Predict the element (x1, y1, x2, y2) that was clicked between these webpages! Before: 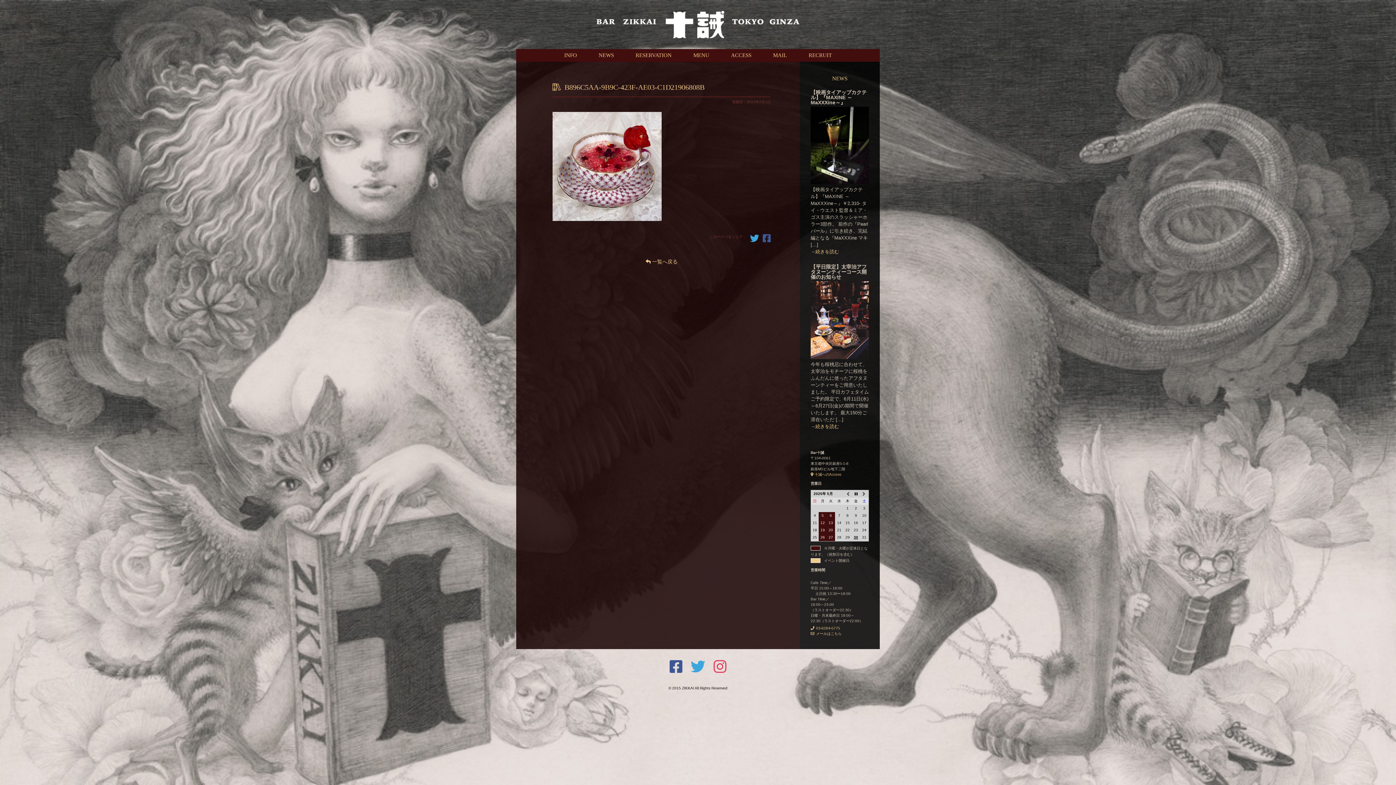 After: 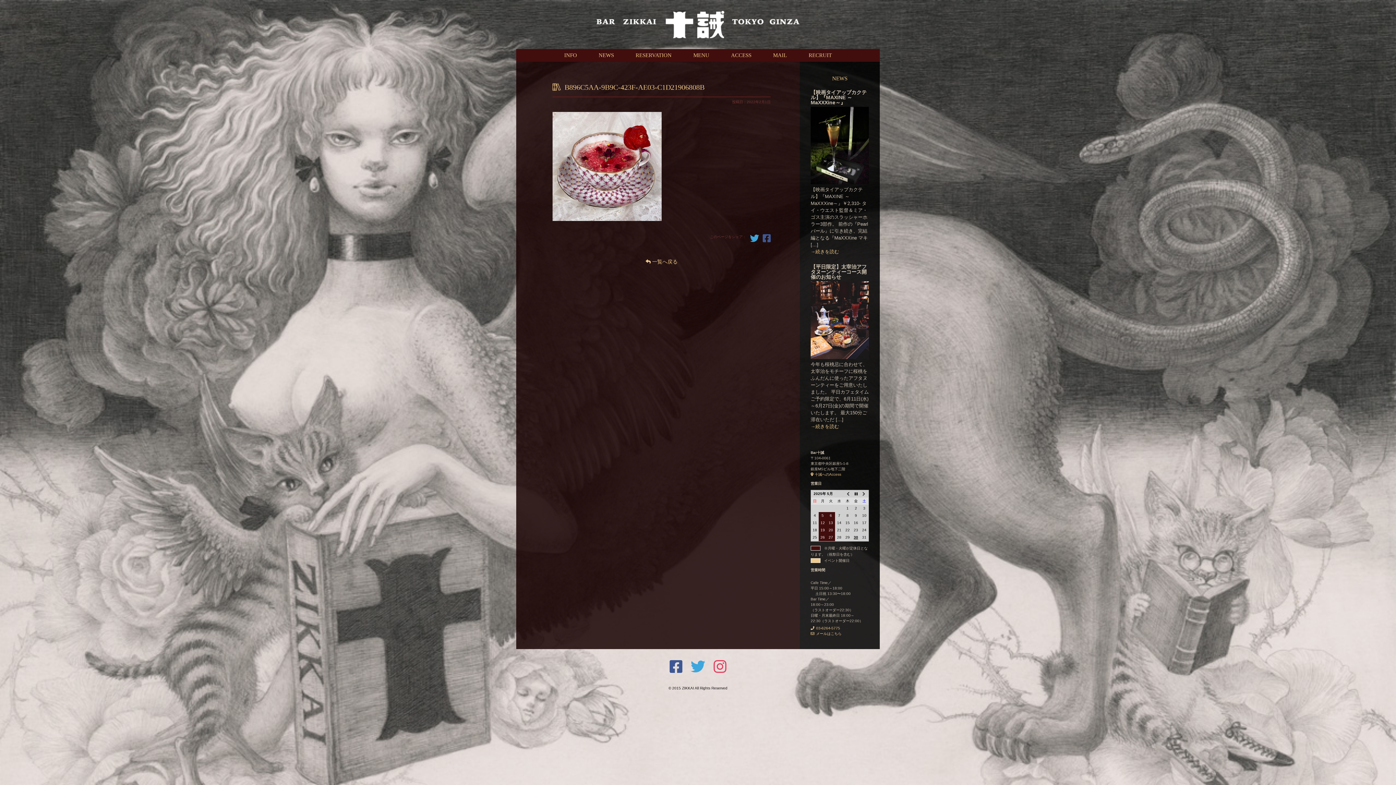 Action: bbox: (713, 669, 726, 673)